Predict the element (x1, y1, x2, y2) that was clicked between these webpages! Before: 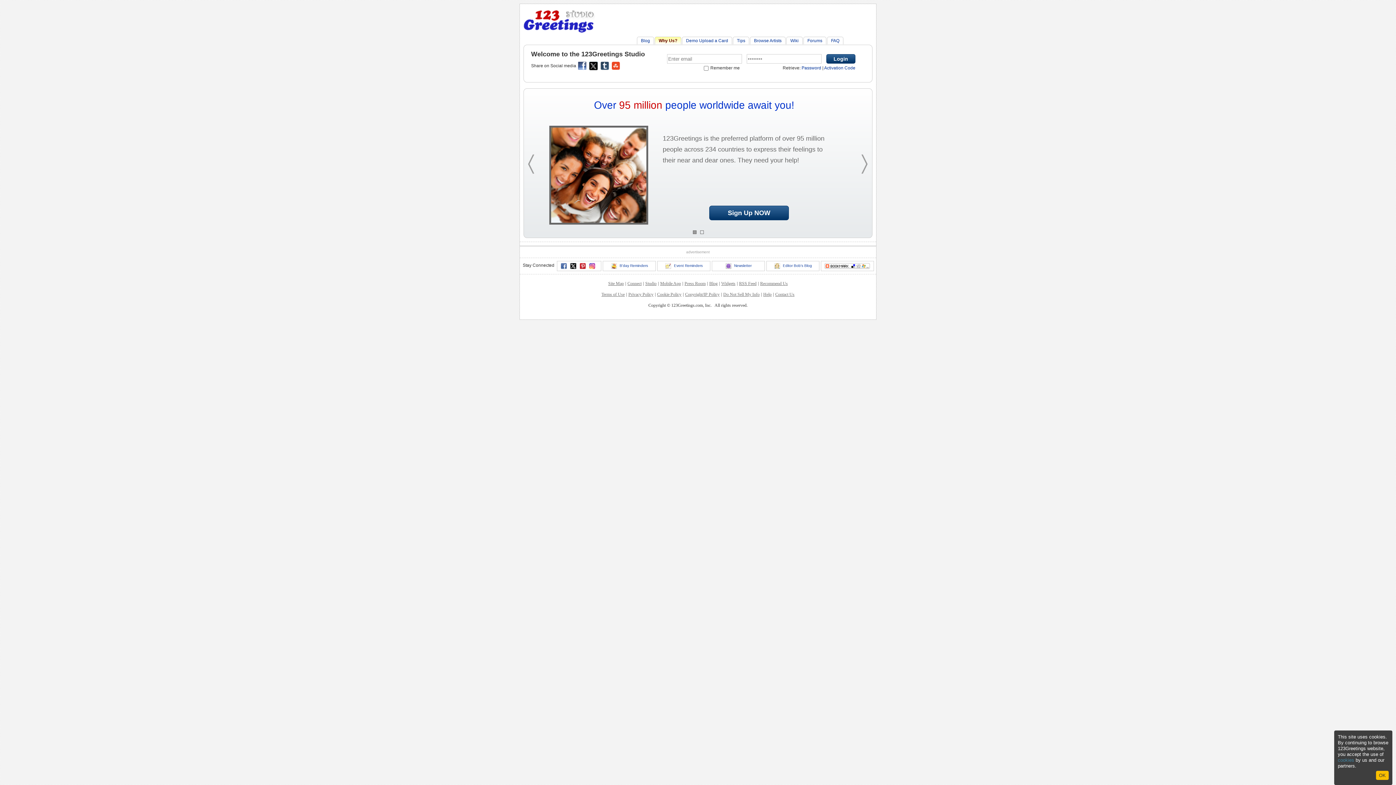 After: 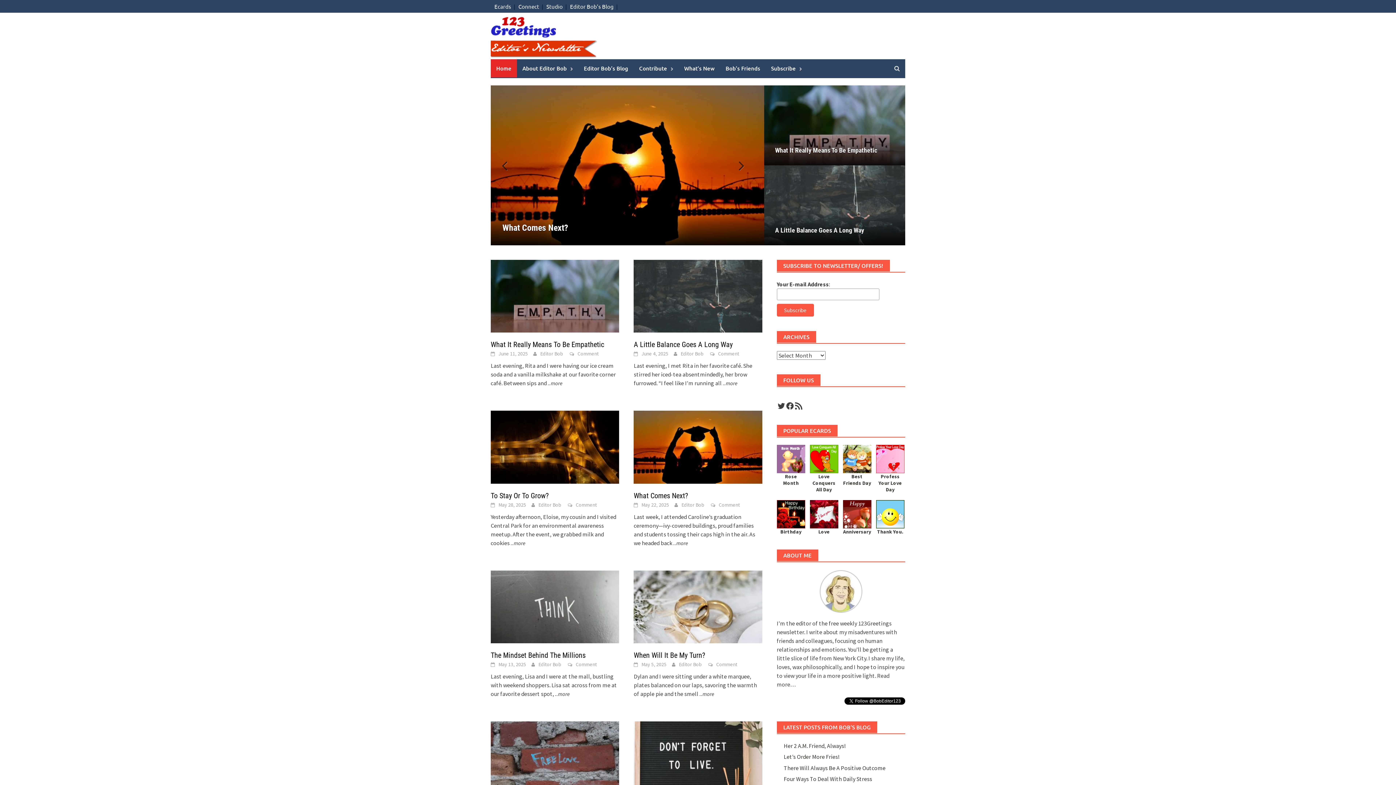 Action: label:  Newsletter bbox: (712, 261, 765, 271)